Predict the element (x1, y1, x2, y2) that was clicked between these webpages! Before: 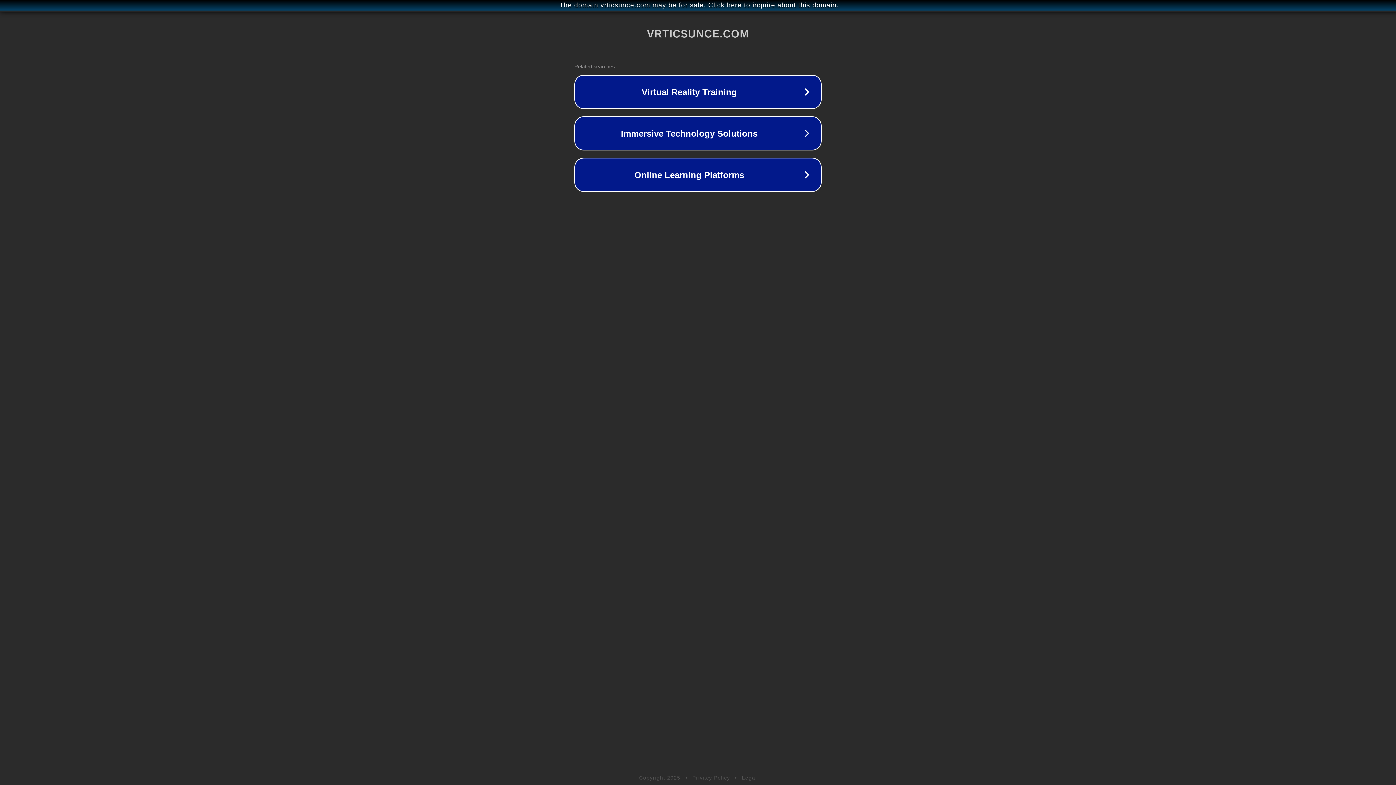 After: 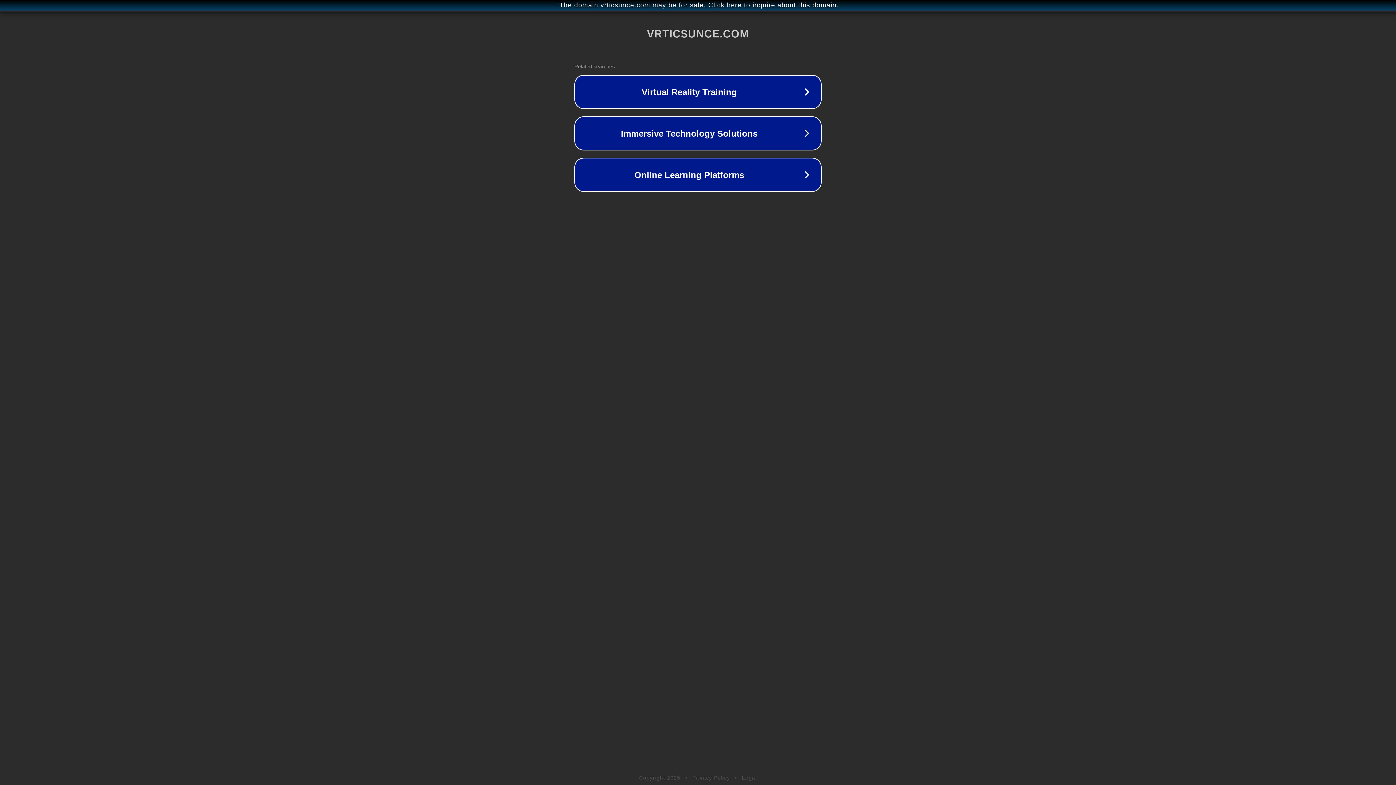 Action: bbox: (692, 775, 730, 781) label: Privacy Policy